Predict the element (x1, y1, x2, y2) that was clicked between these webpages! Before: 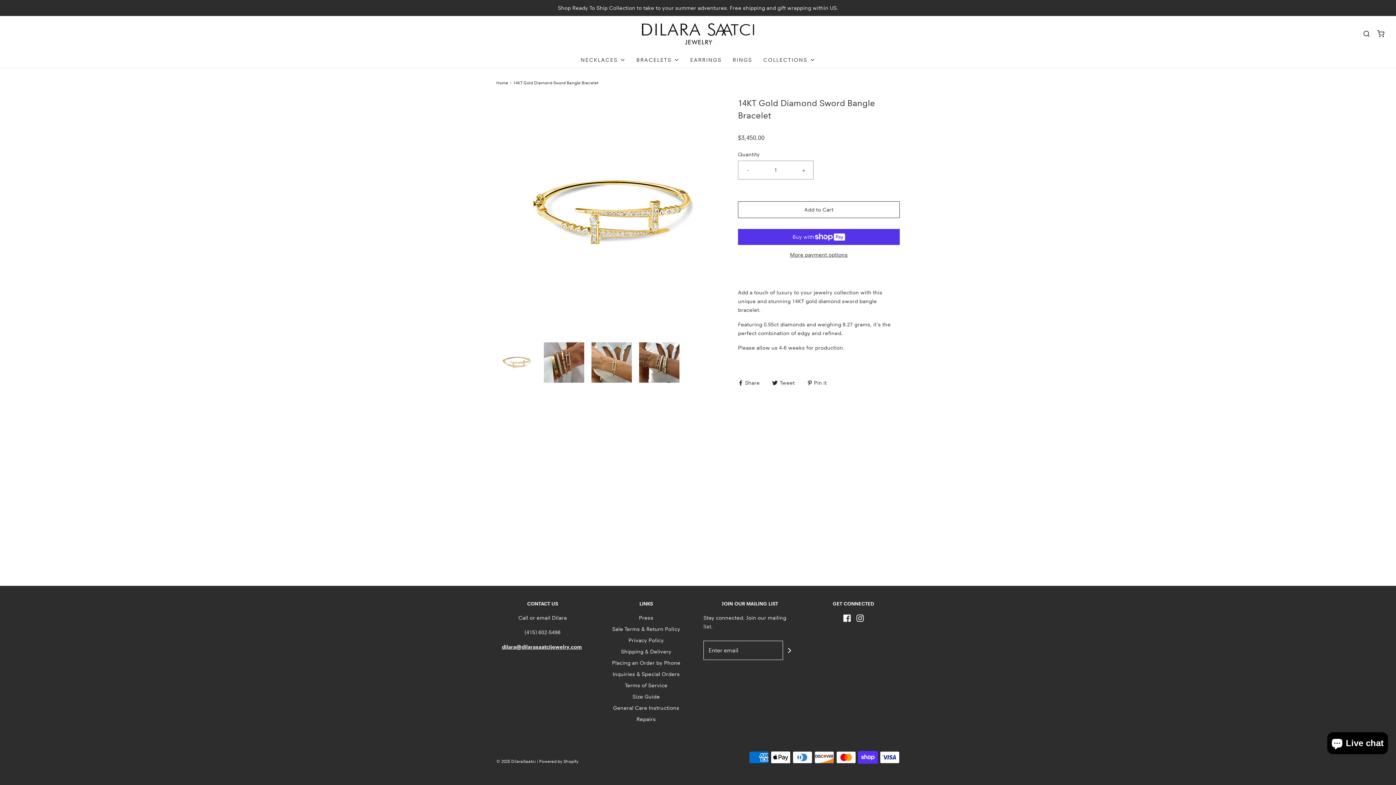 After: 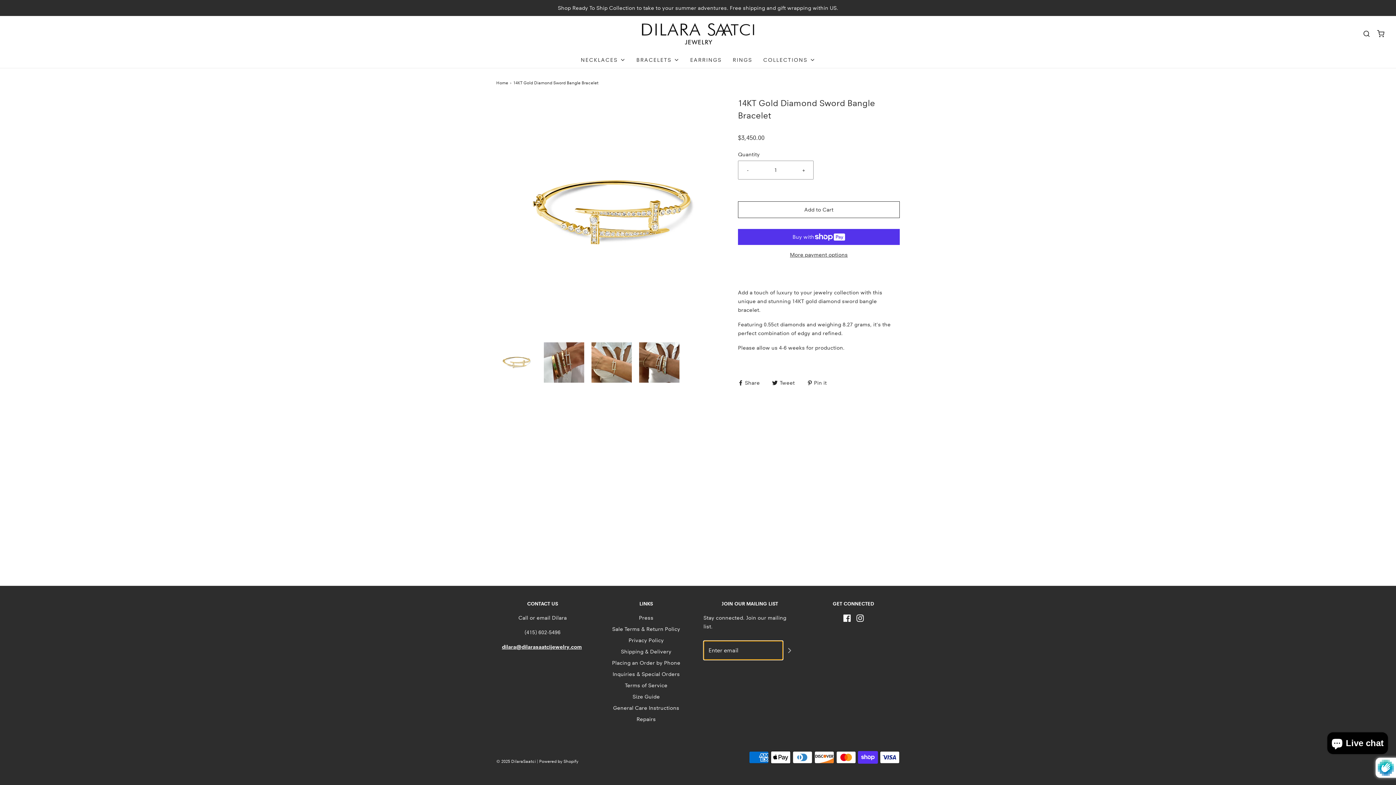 Action: bbox: (783, 646, 796, 655) label: submit